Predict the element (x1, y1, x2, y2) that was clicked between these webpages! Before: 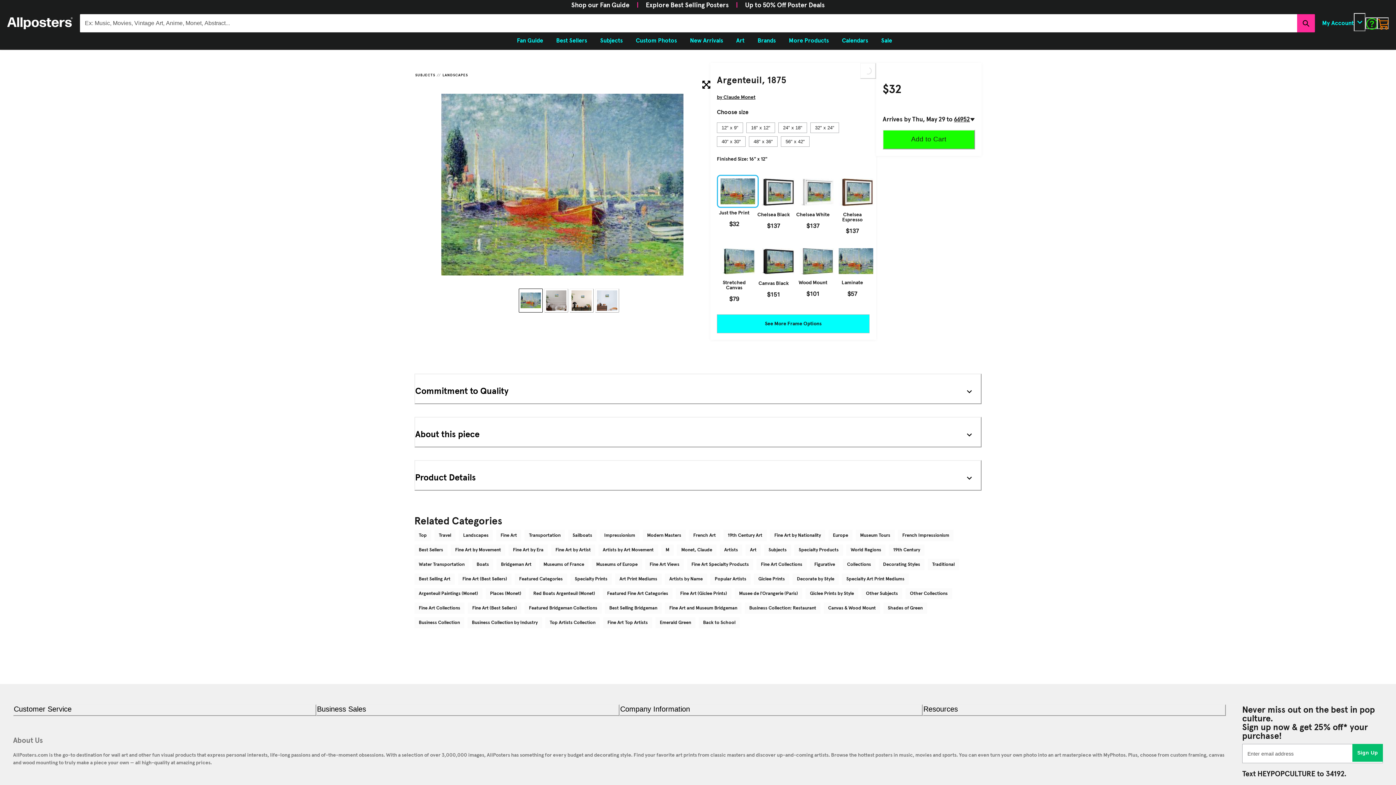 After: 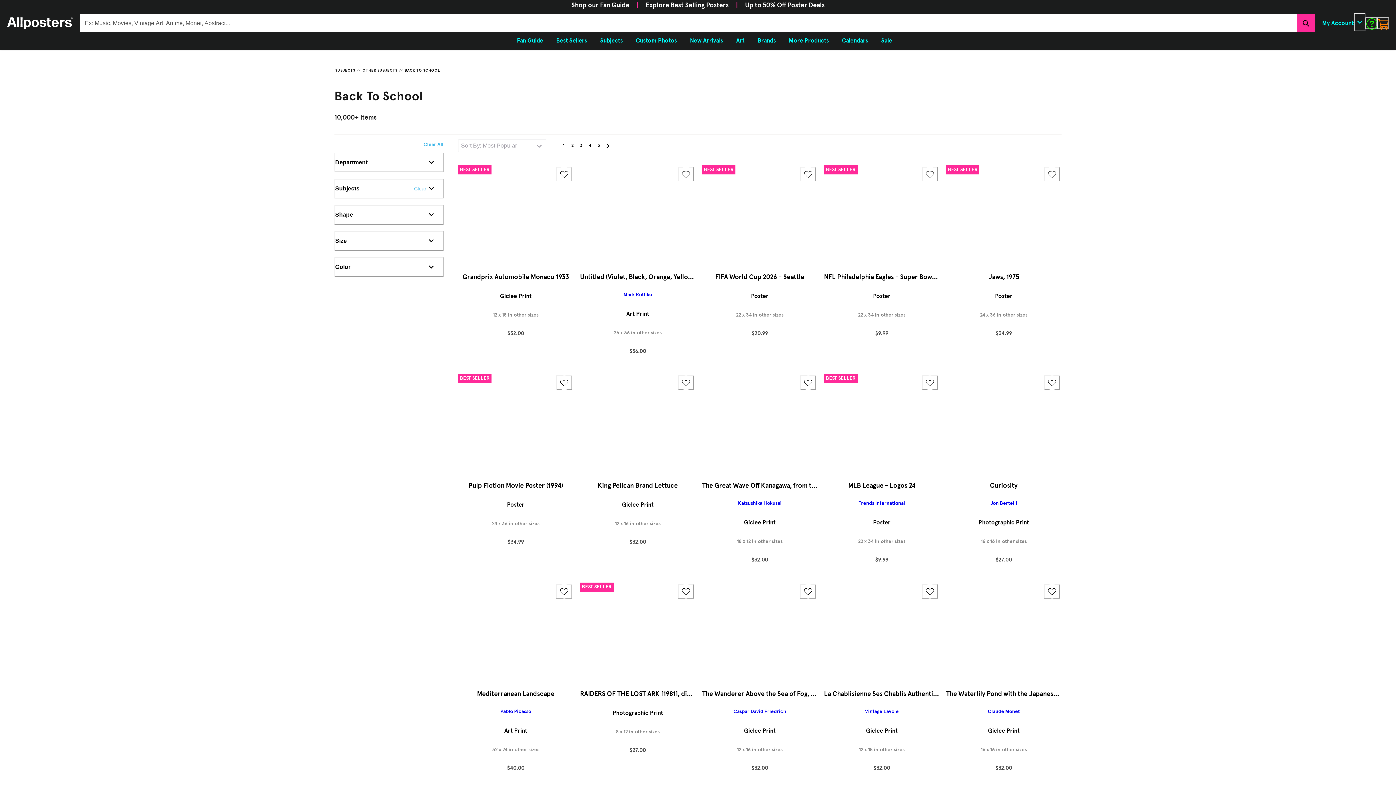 Action: bbox: (698, 617, 740, 628) label: Back to School